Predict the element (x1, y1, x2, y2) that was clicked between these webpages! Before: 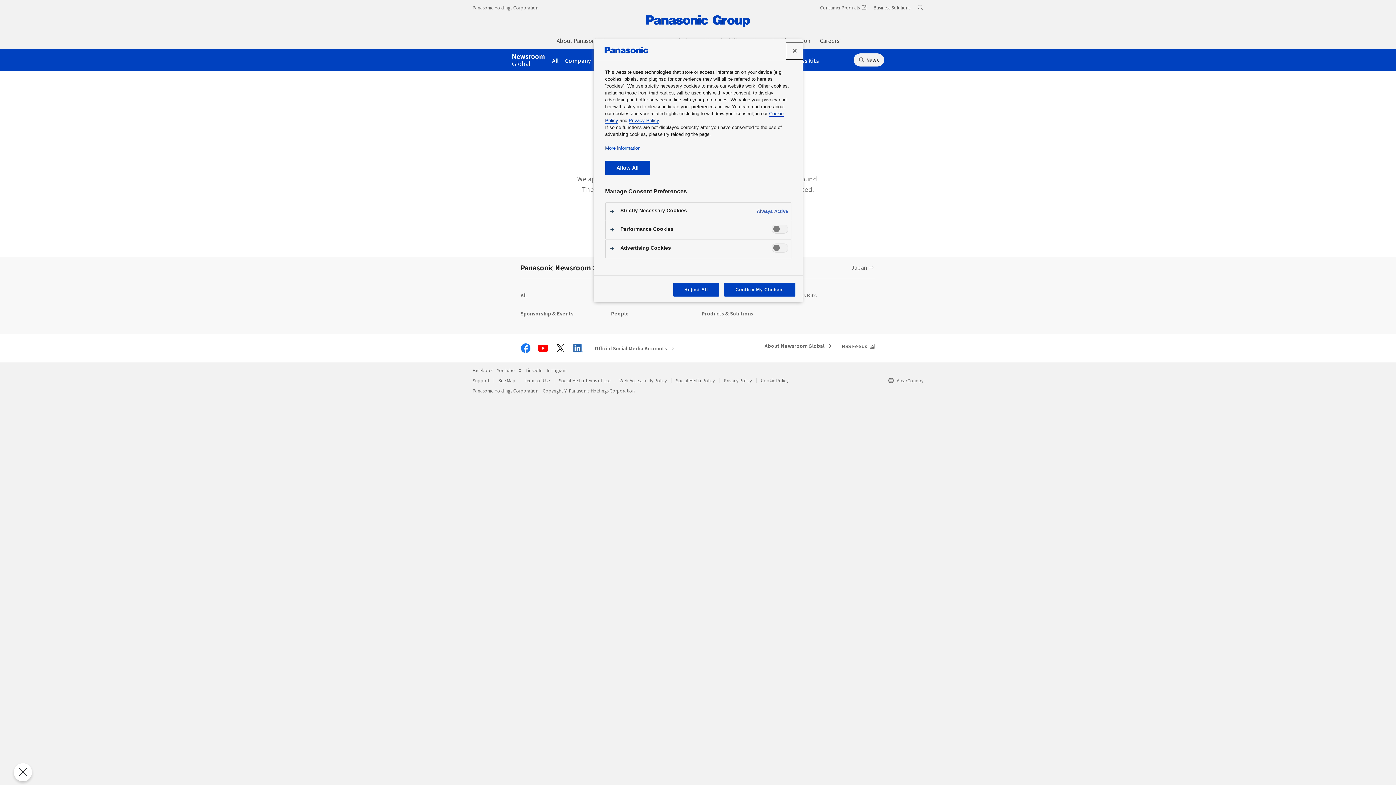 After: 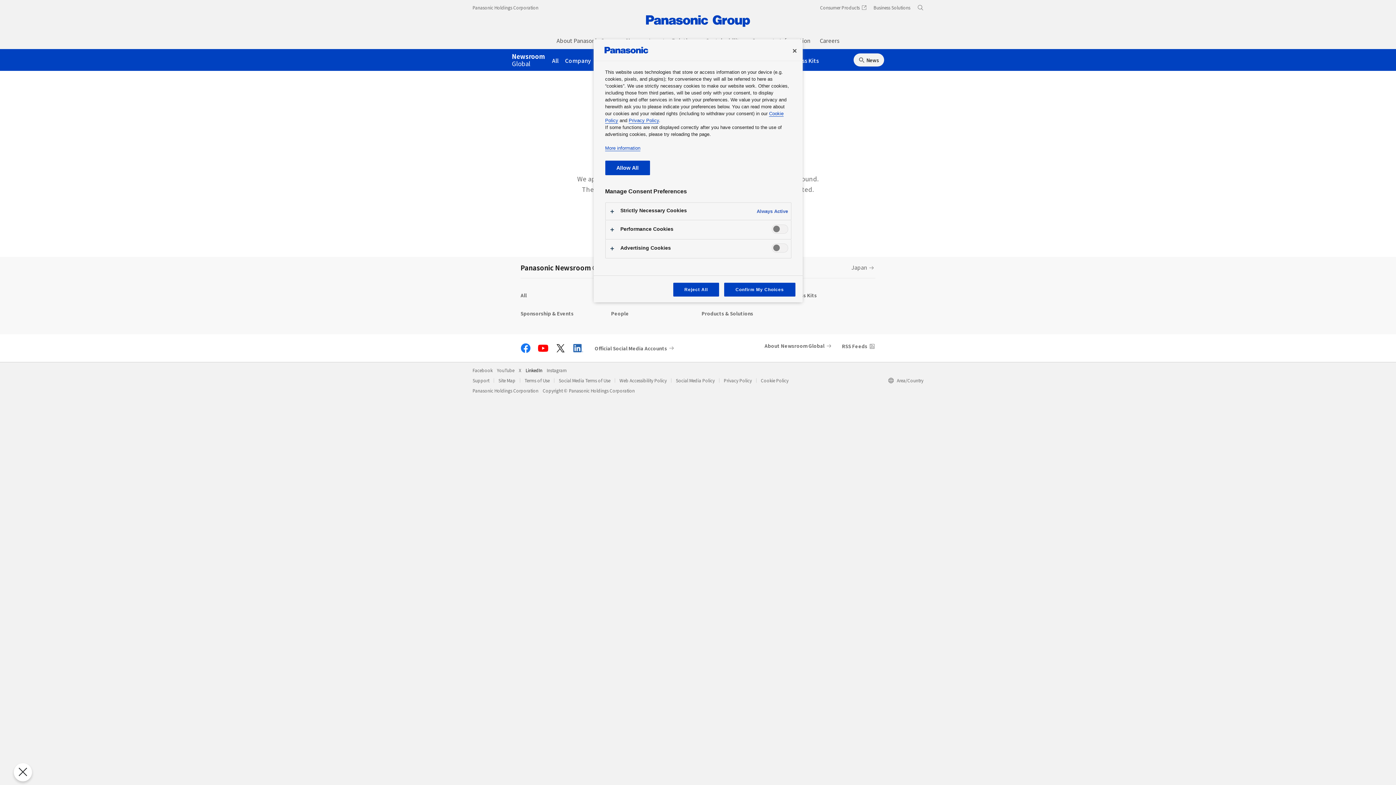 Action: label: LinkedIn bbox: (525, 367, 542, 373)